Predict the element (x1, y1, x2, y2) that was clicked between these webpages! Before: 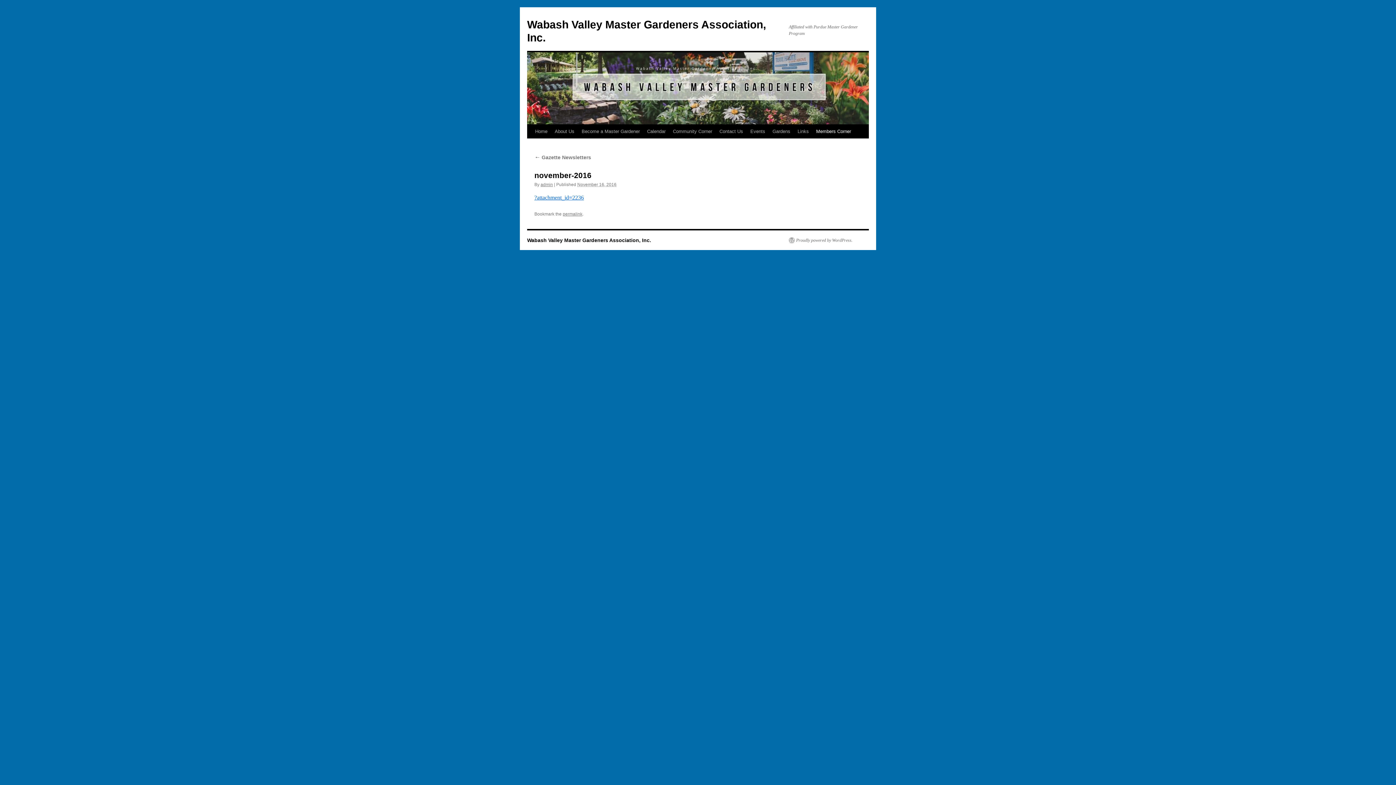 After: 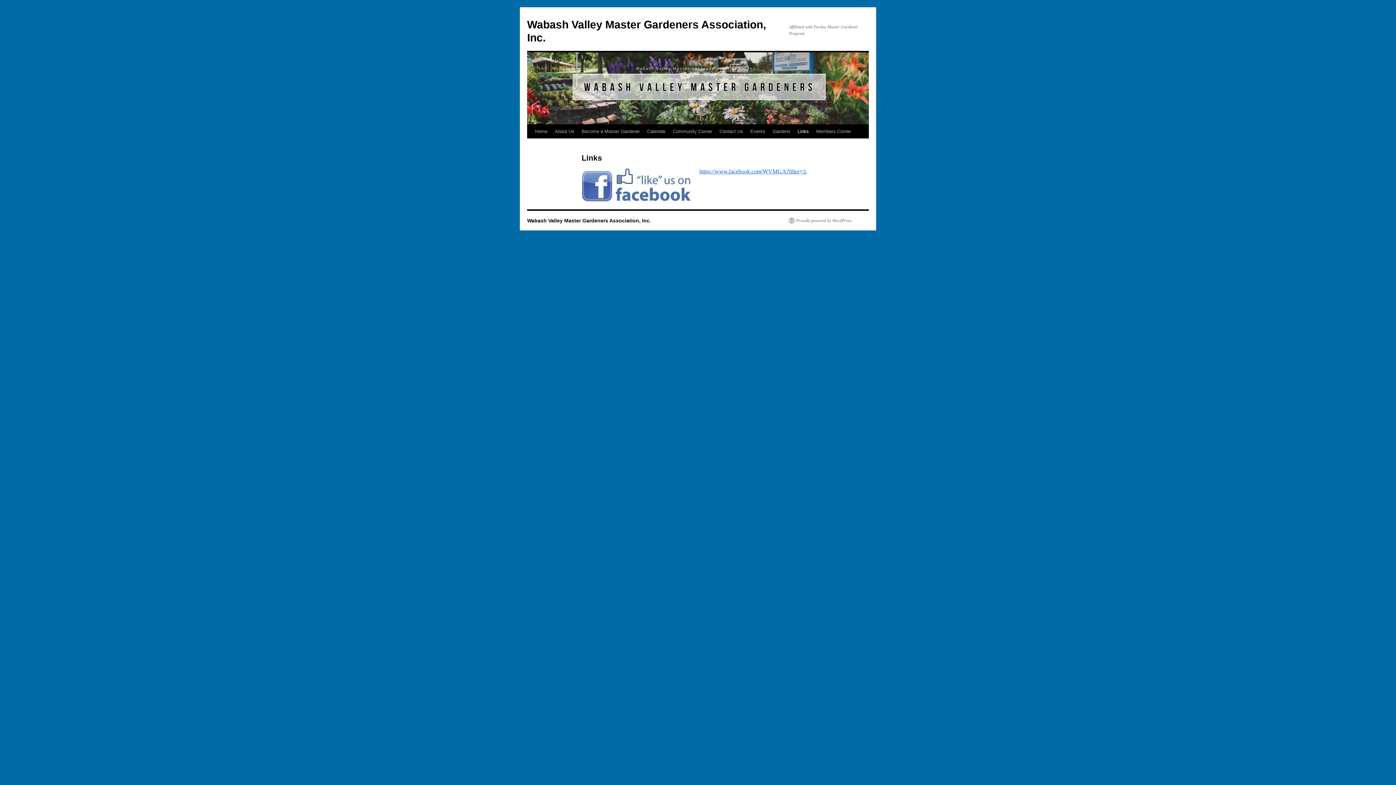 Action: label: Links bbox: (794, 124, 812, 138)